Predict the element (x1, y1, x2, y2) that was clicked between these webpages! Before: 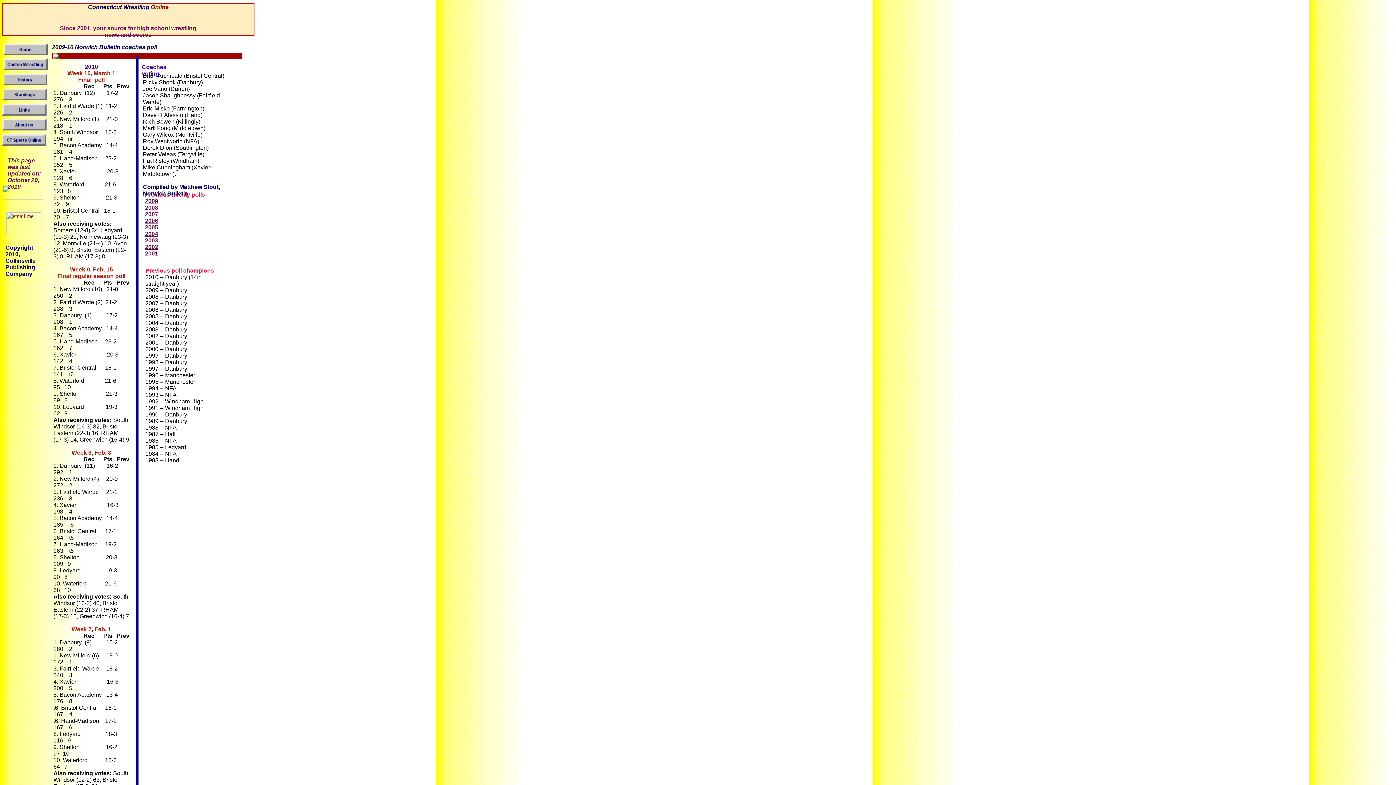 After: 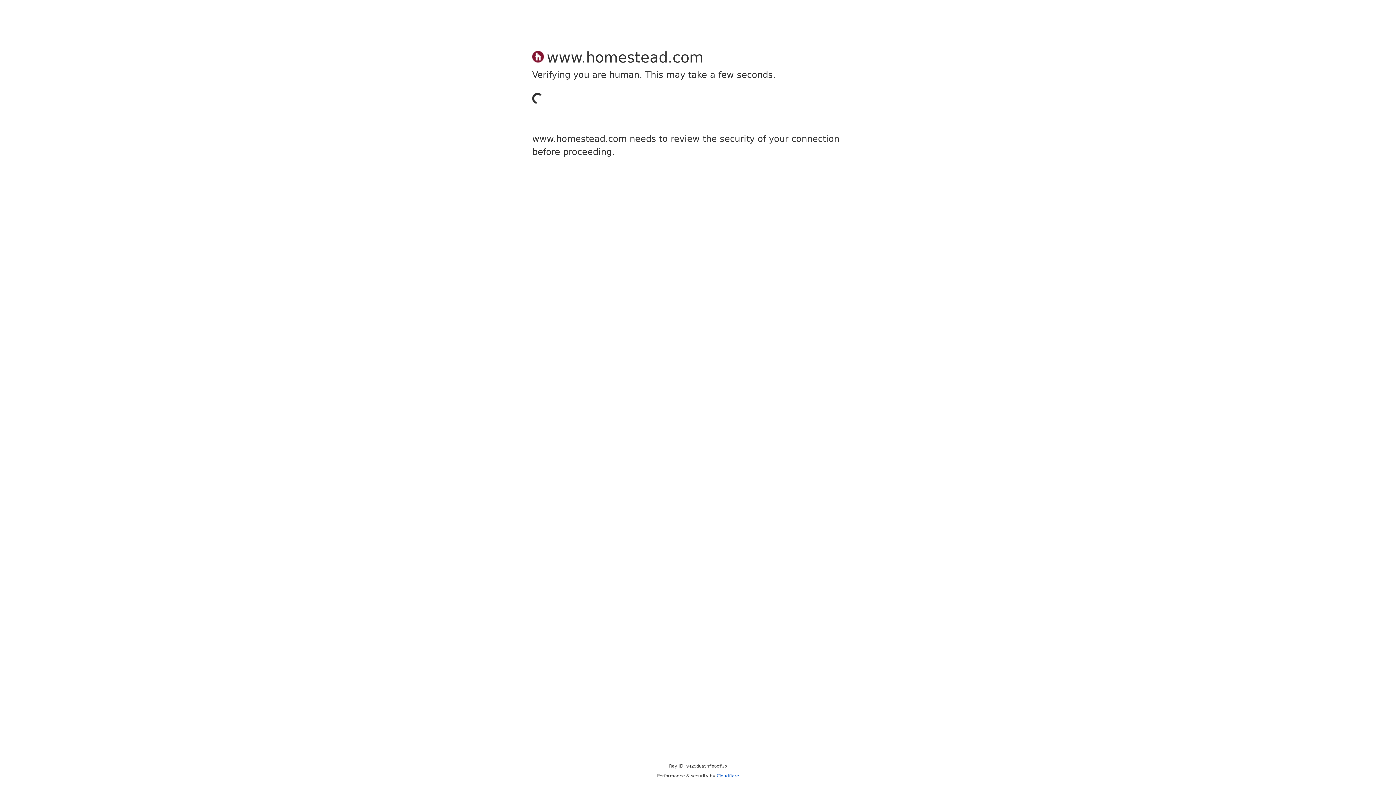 Action: bbox: (145, 244, 158, 250) label: 2002